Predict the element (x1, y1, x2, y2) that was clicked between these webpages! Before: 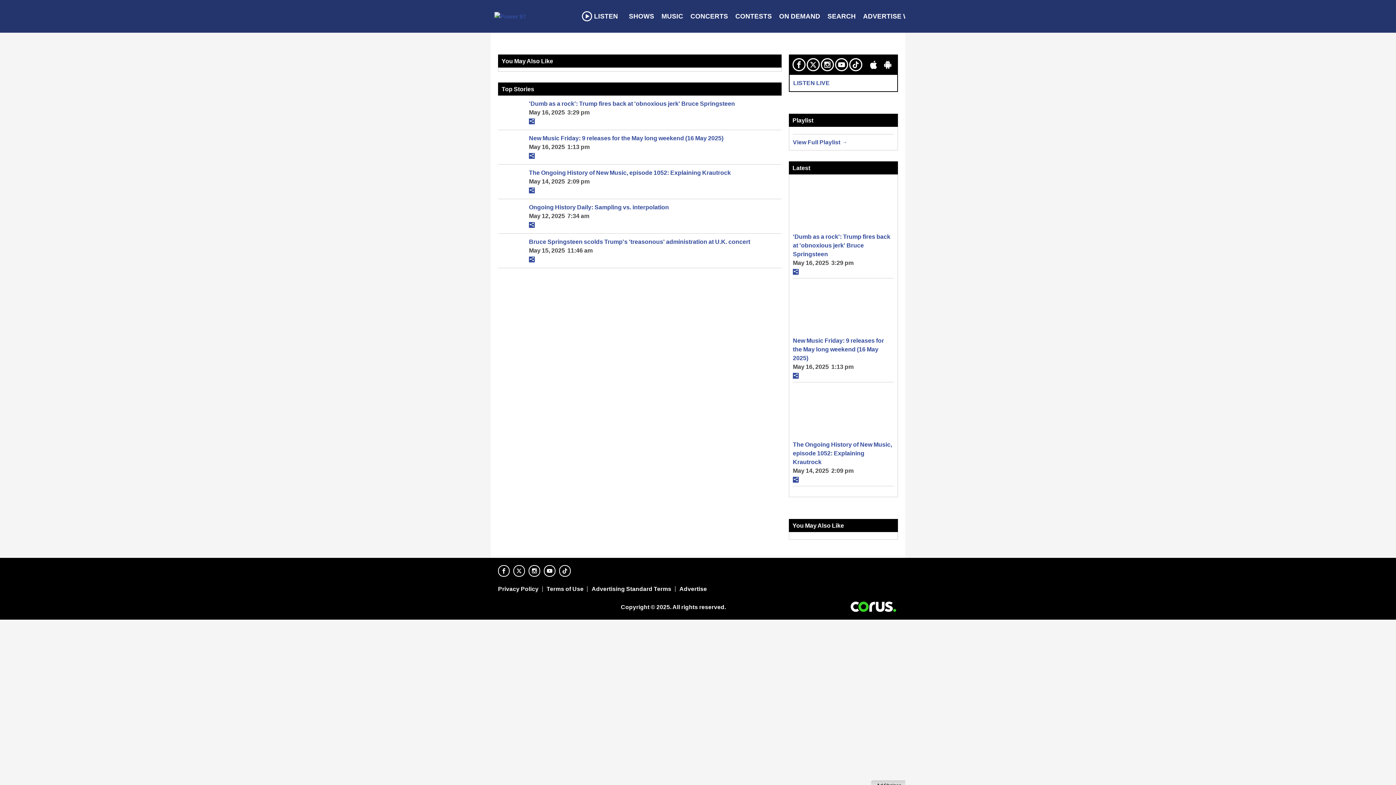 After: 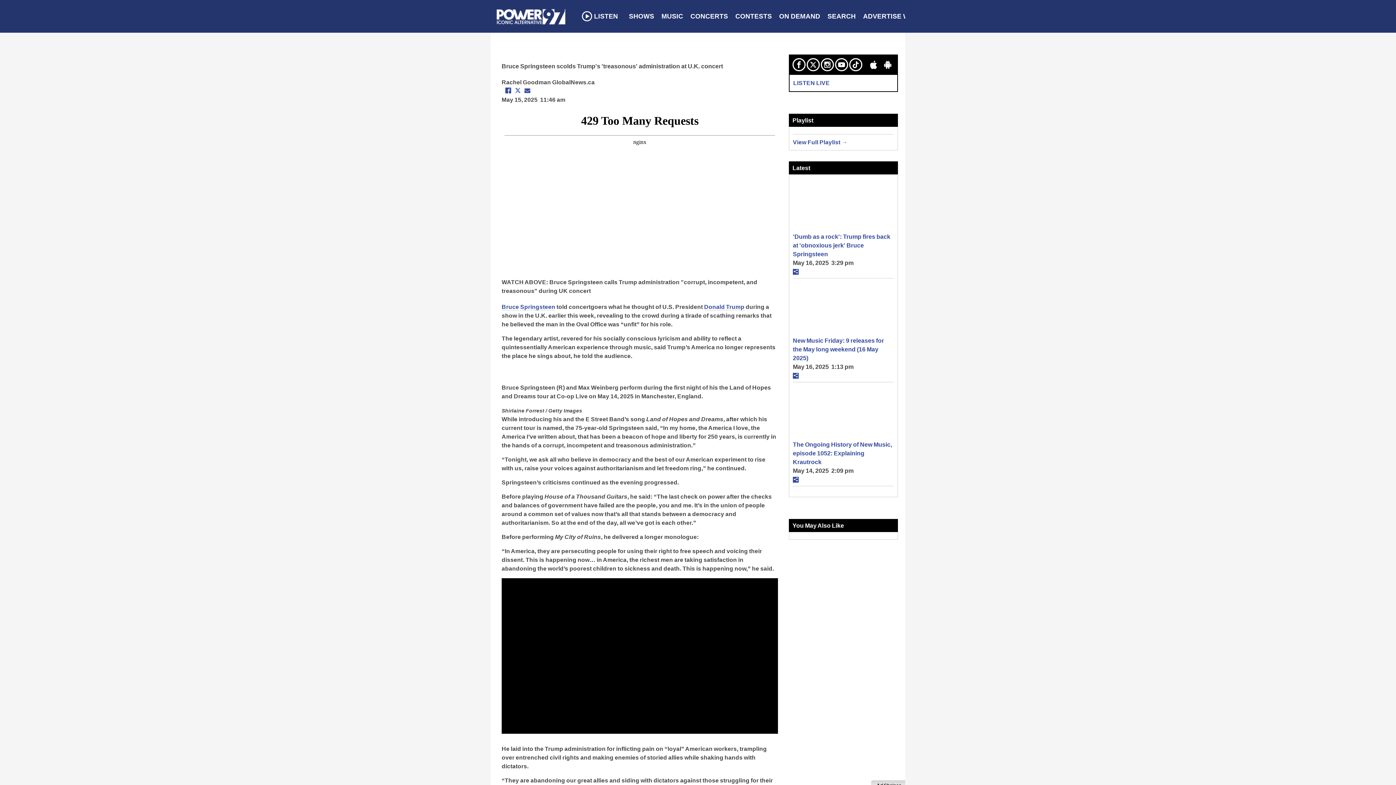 Action: label: Bruce Springsteen scolds Trump's 'treasonous' administration at U.K. concert bbox: (529, 238, 750, 245)